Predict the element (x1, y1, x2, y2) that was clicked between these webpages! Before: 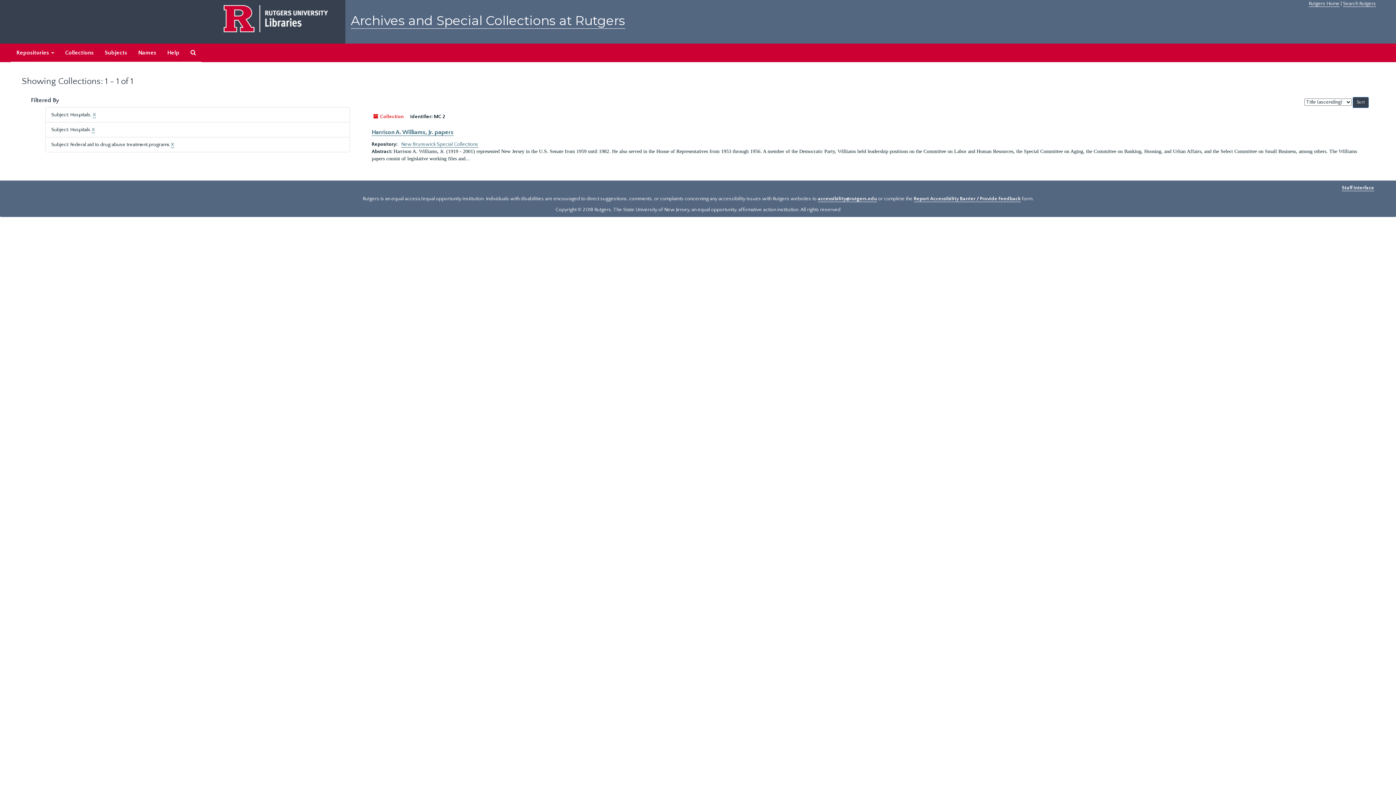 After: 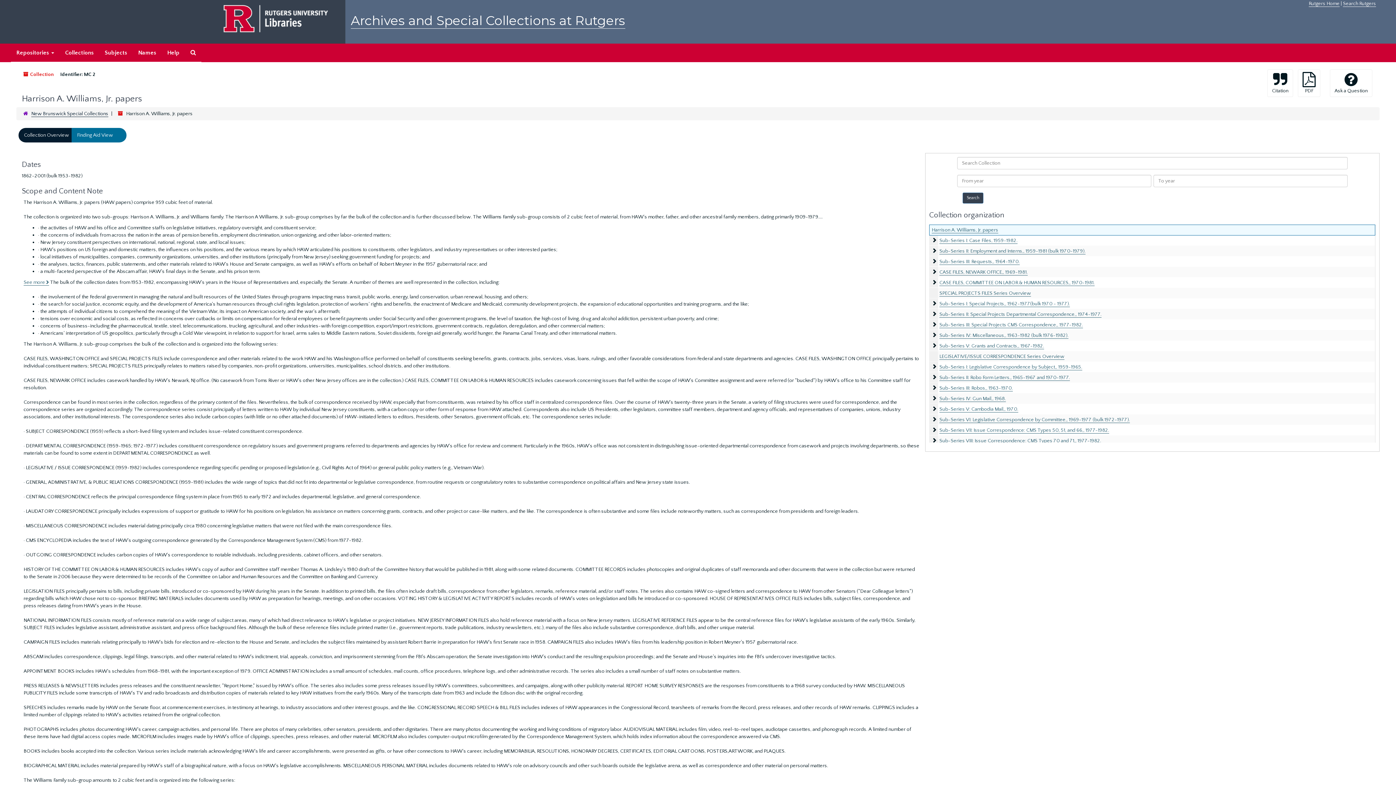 Action: bbox: (371, 129, 453, 136) label: Harrison A. Williams, Jr. papers